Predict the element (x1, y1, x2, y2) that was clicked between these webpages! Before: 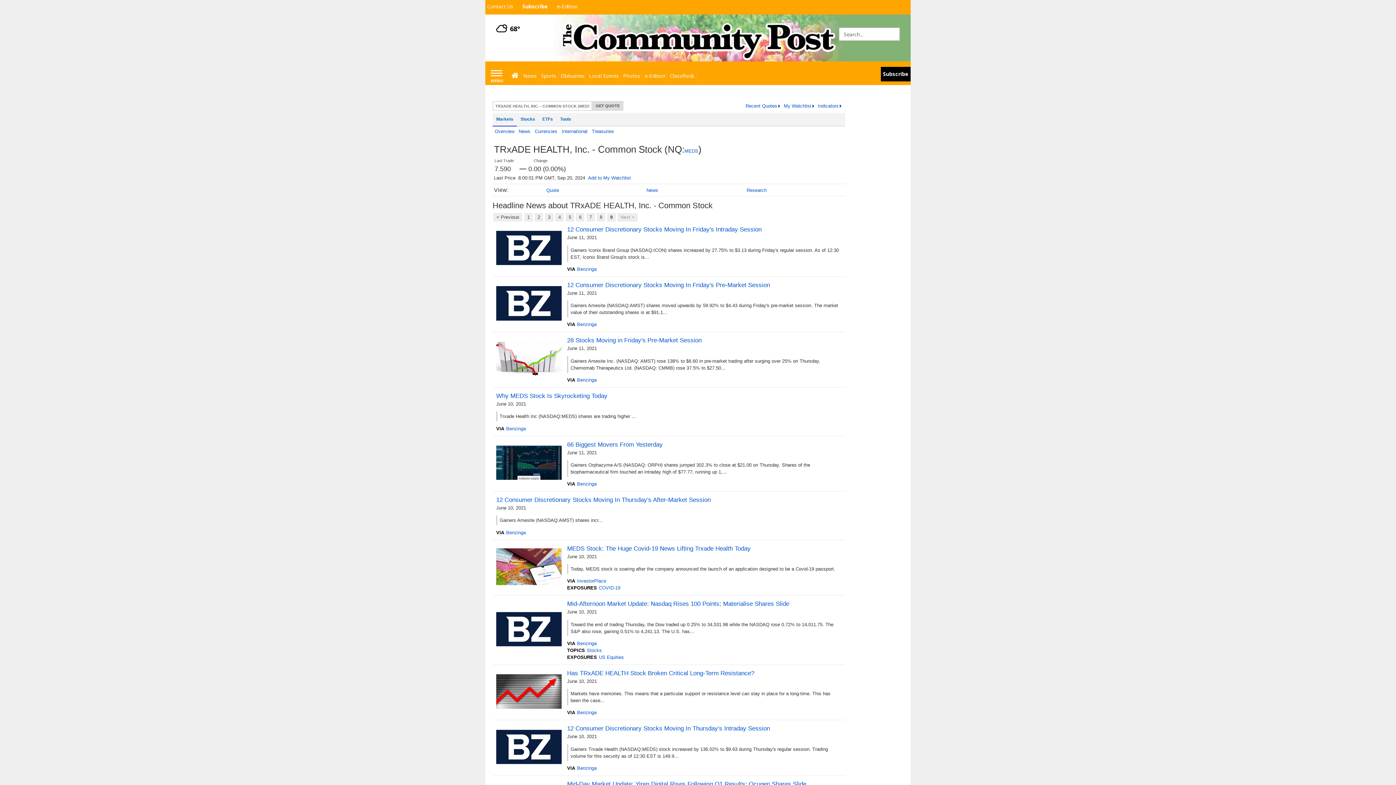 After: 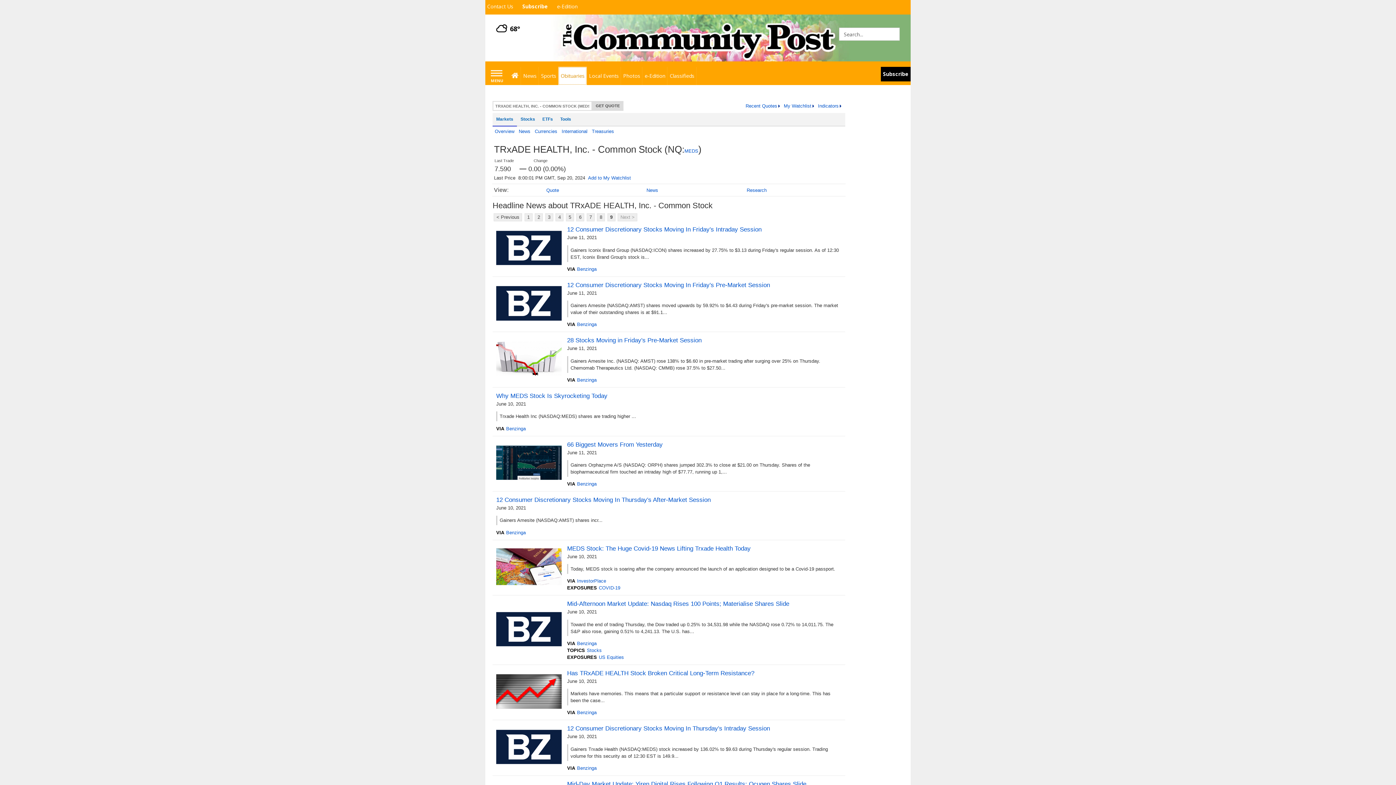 Action: bbox: (558, 66, 587, 85) label: Obituaries